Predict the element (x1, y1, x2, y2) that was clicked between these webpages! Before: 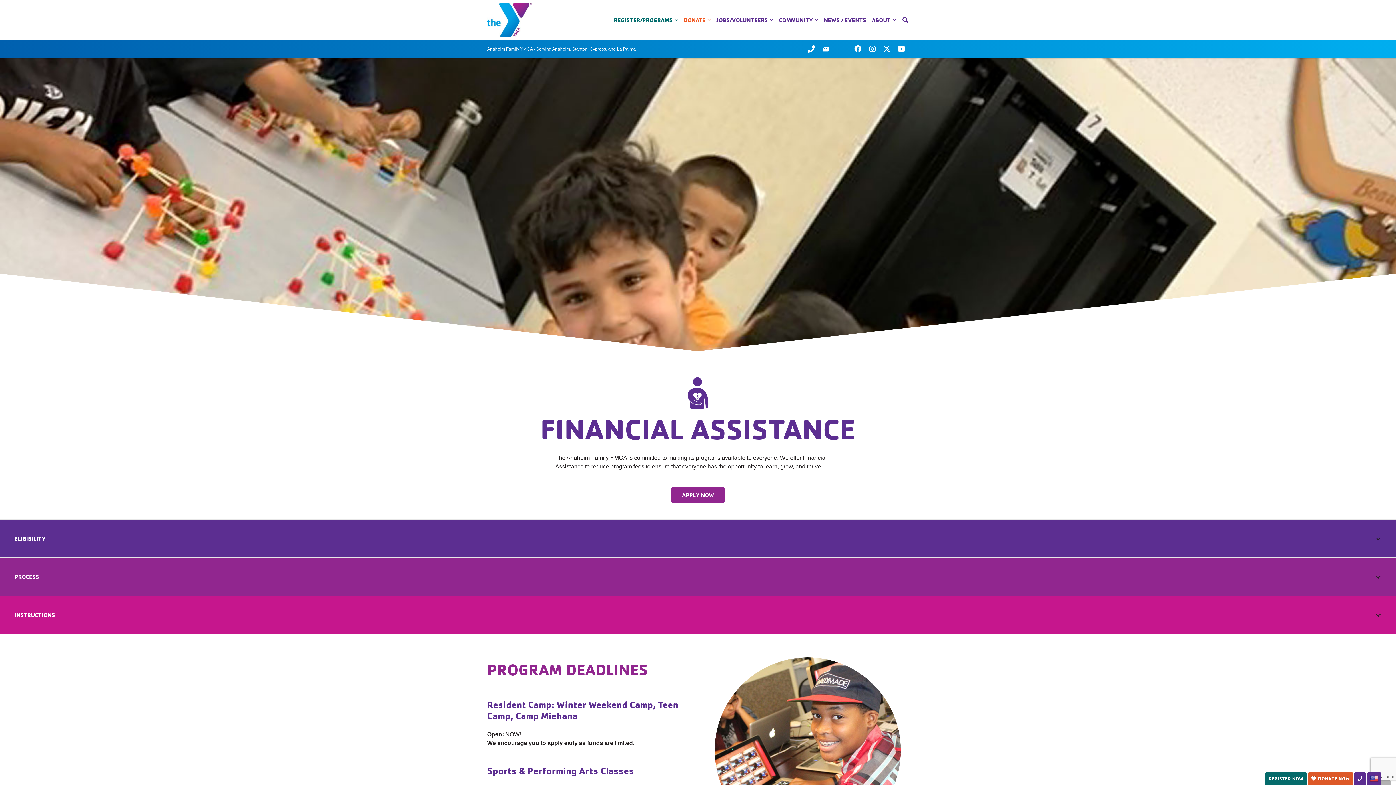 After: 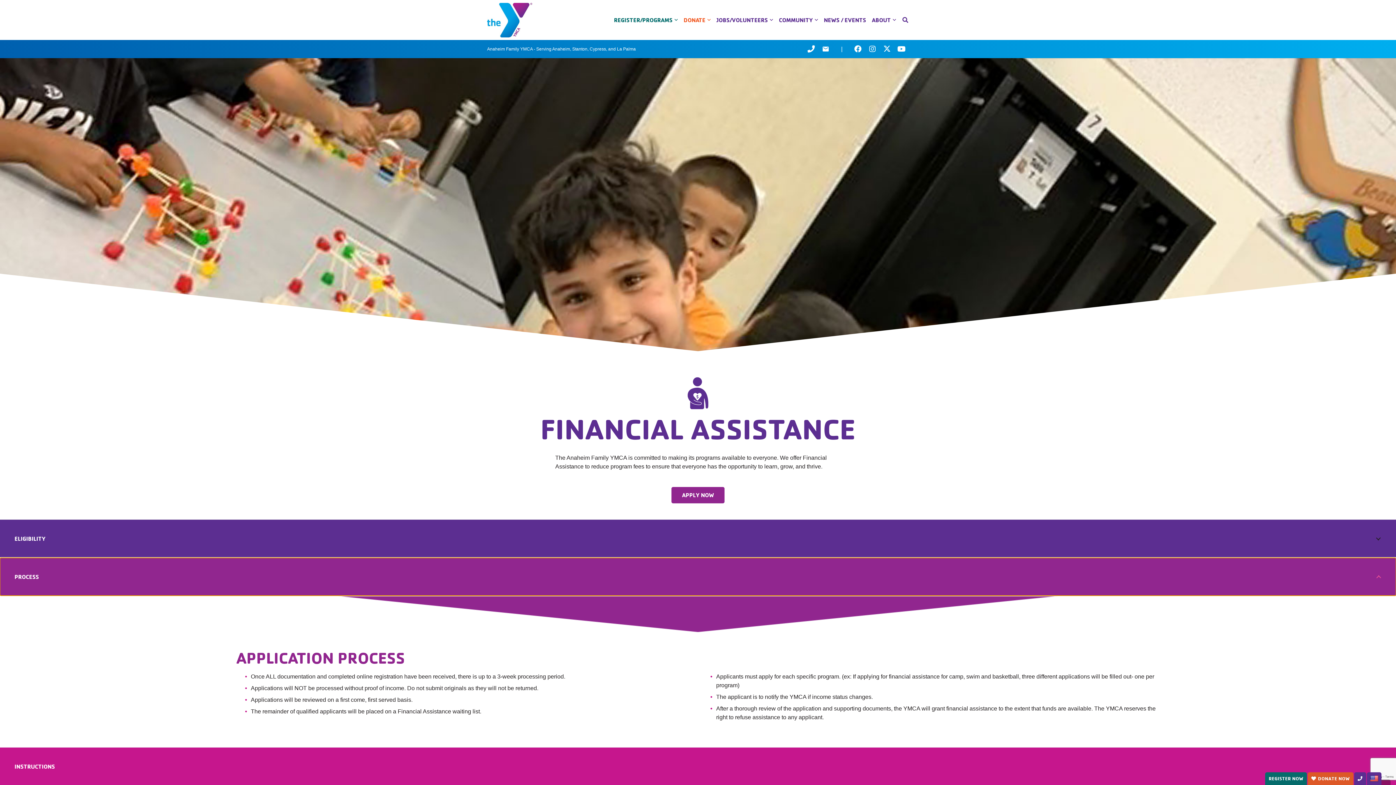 Action: label: PROCESS bbox: (0, 558, 1396, 596)